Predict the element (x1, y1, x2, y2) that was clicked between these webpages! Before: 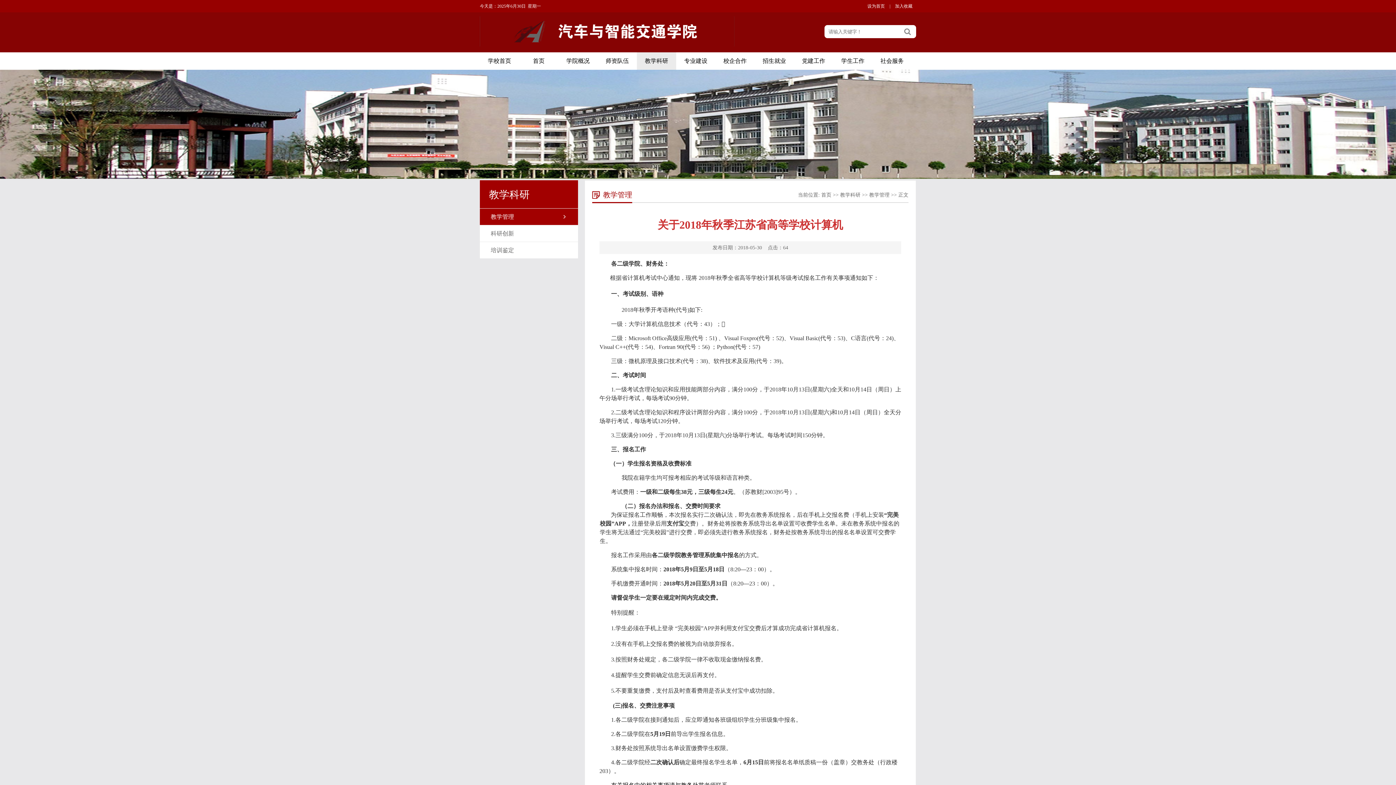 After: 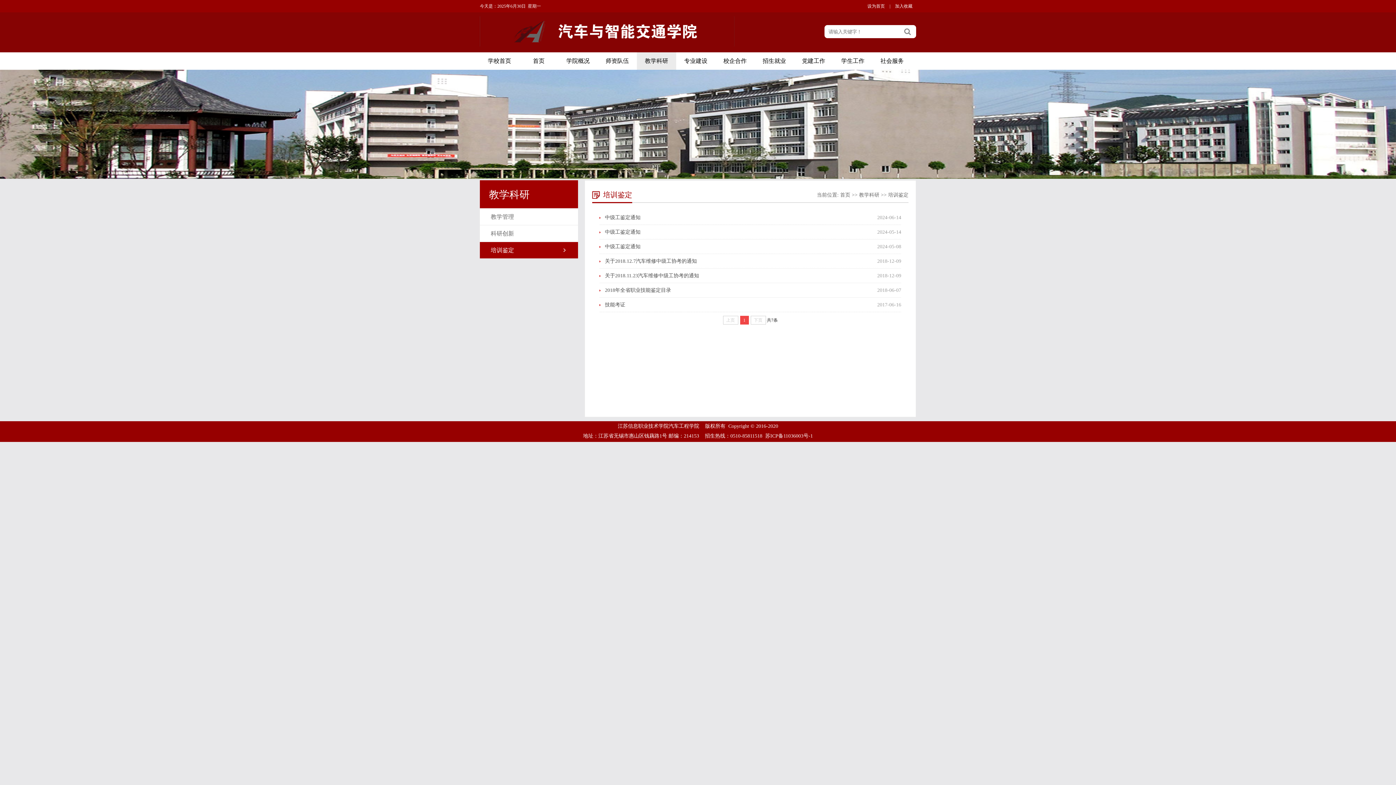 Action: label: 培训鉴定 bbox: (480, 242, 578, 258)